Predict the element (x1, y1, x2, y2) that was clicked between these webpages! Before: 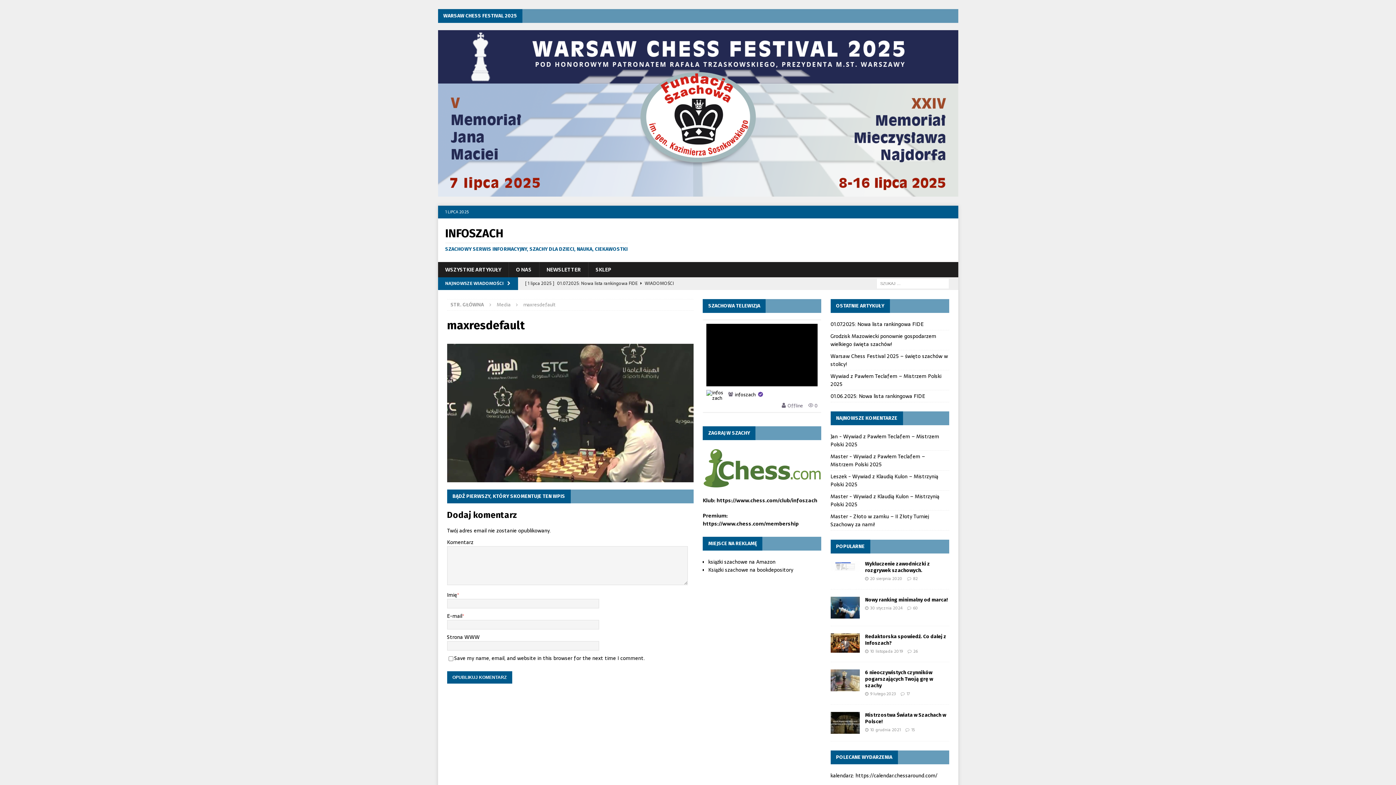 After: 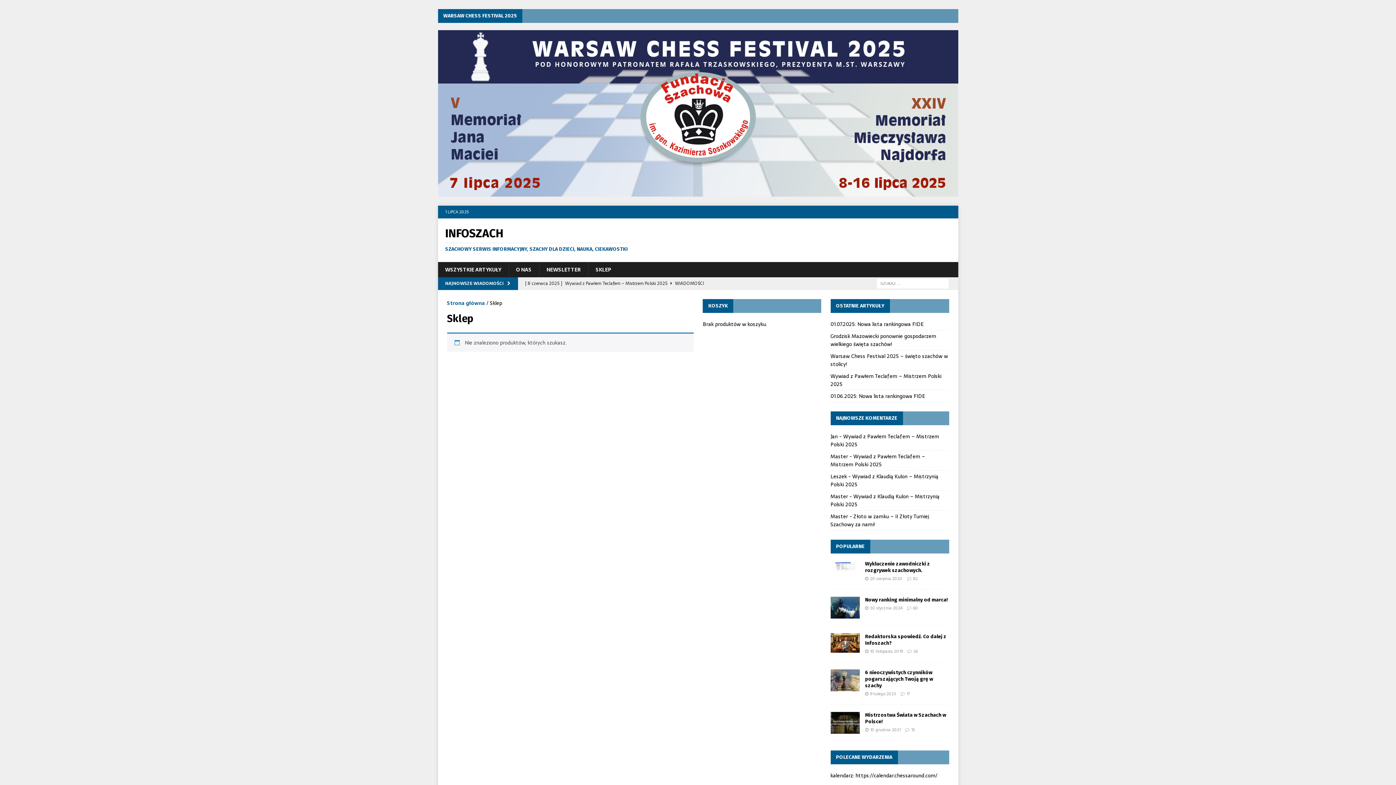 Action: bbox: (588, 262, 618, 277) label: SKLEP